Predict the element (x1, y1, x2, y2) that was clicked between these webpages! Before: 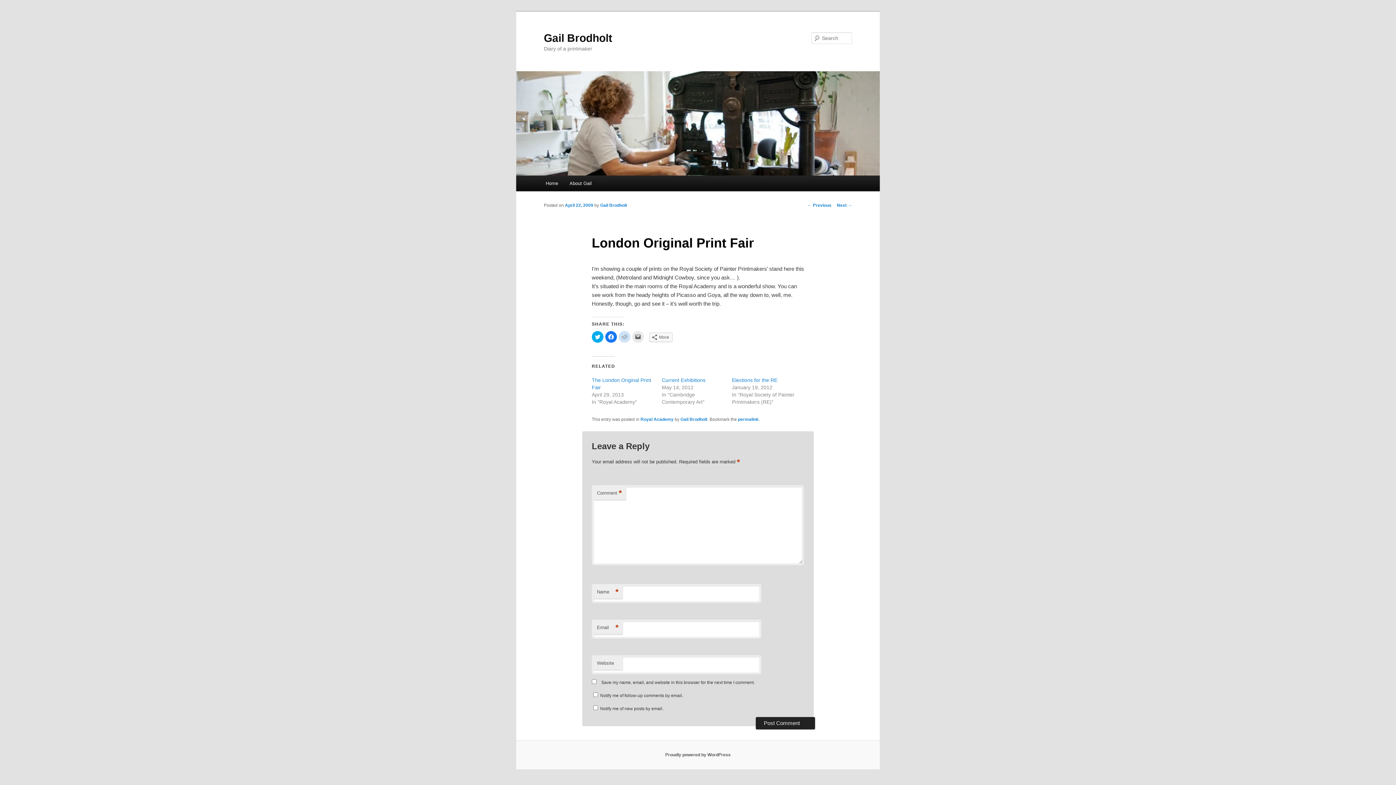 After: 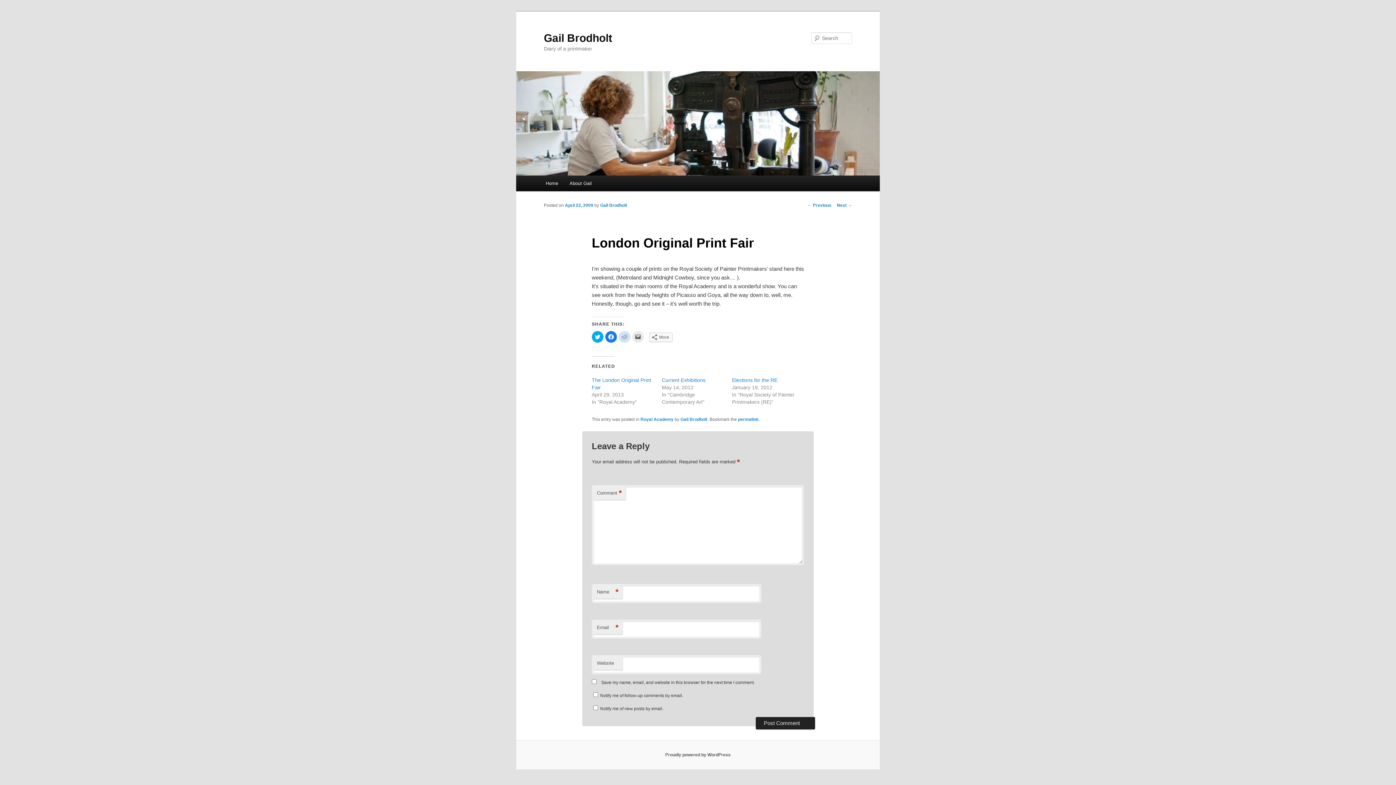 Action: label: April 22, 2009 bbox: (565, 203, 593, 208)